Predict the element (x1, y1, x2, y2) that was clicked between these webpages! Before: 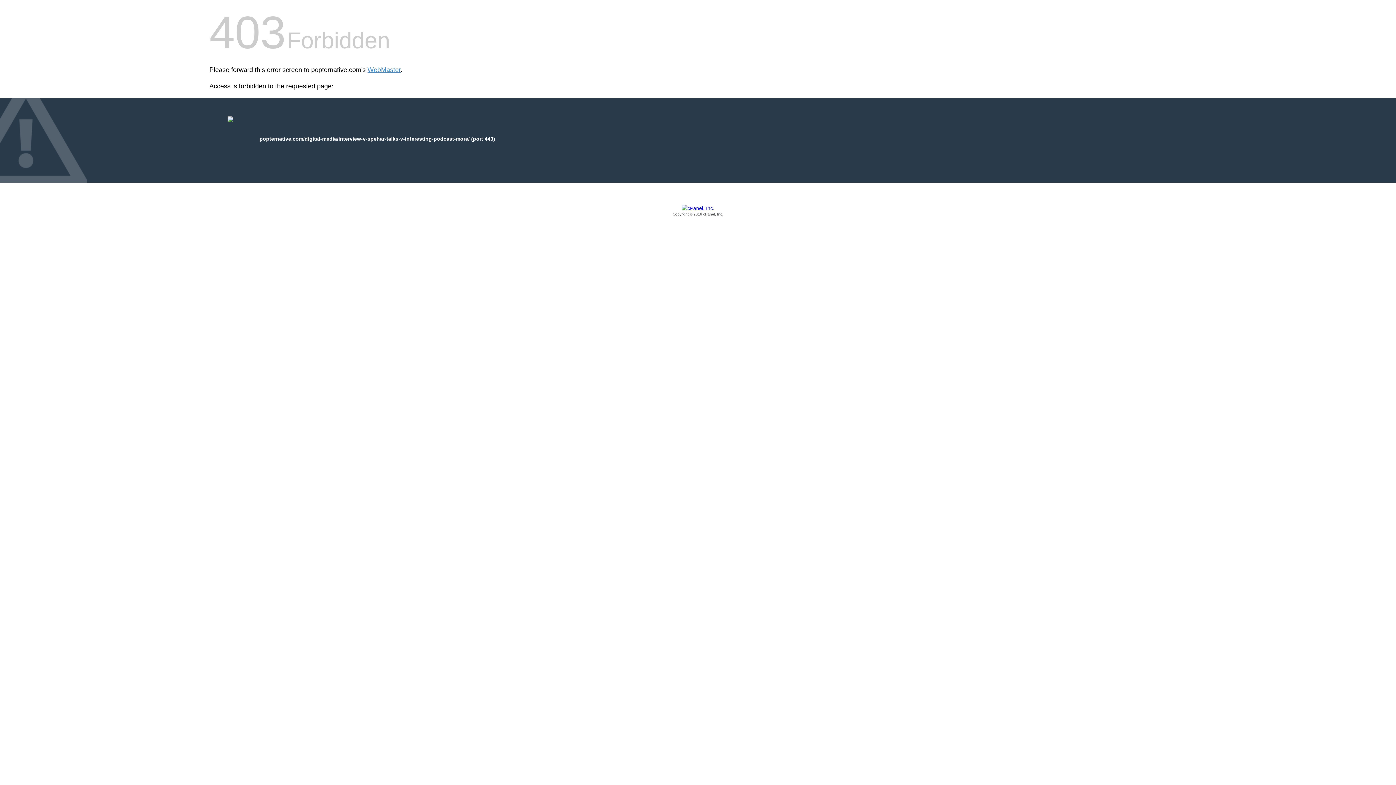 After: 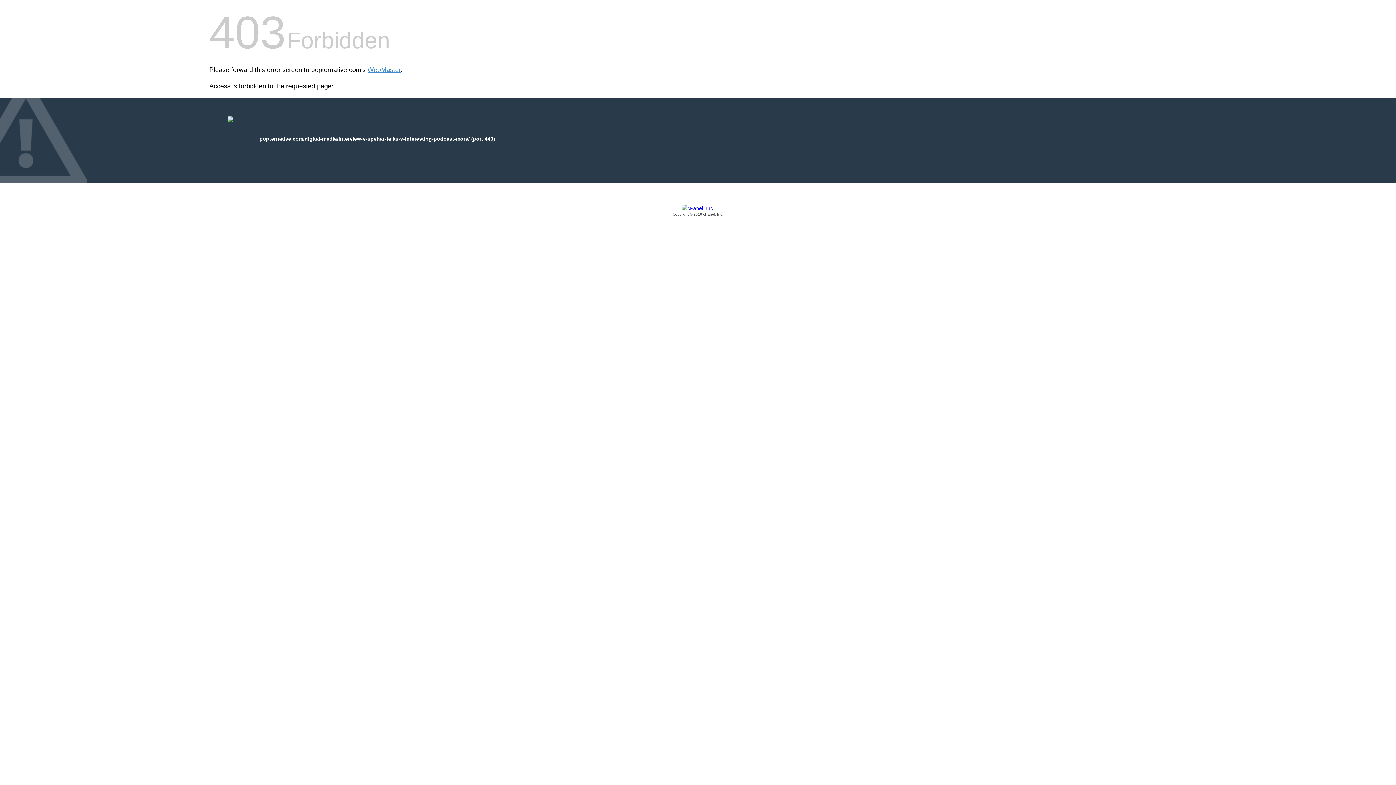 Action: bbox: (209, 205, 1186, 217) label: Copyright © 2016 cPanel, Inc.